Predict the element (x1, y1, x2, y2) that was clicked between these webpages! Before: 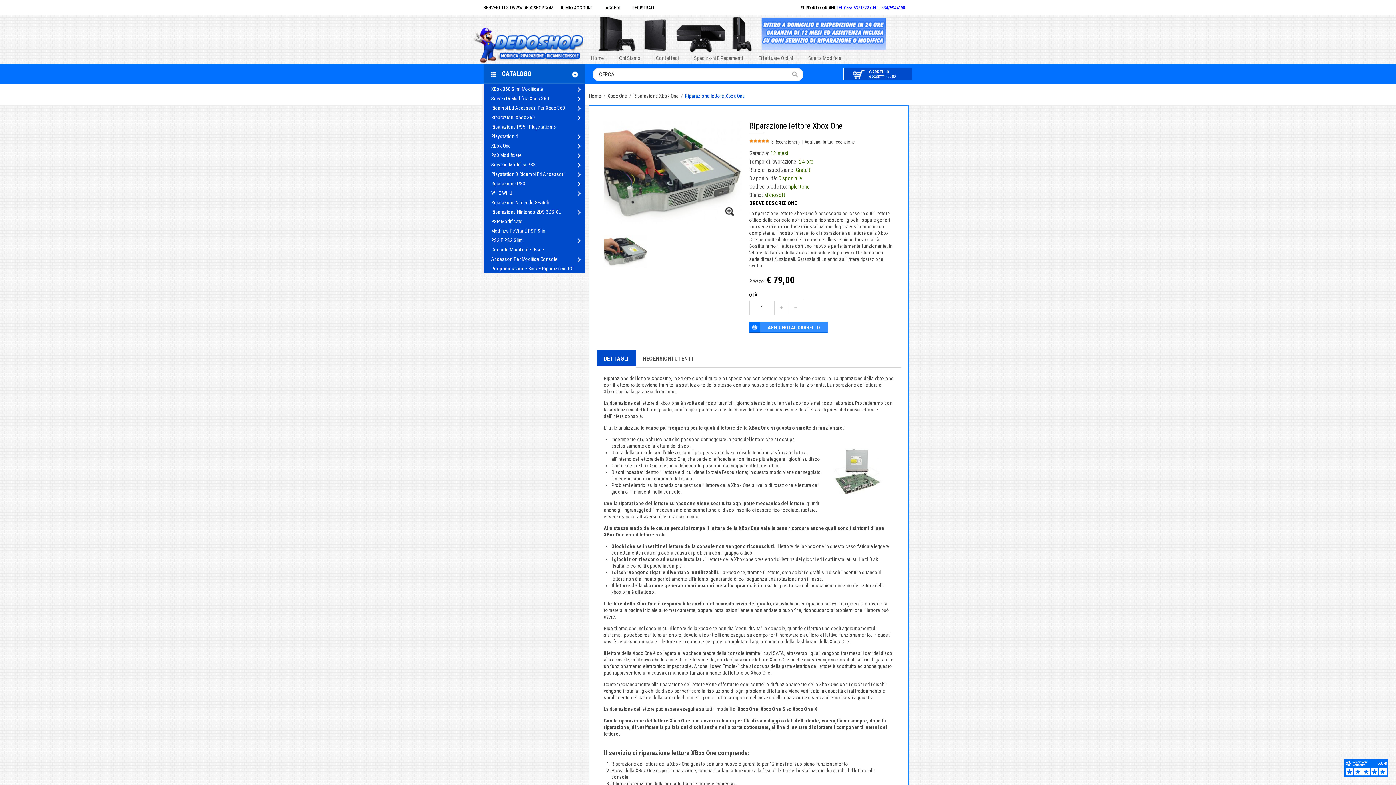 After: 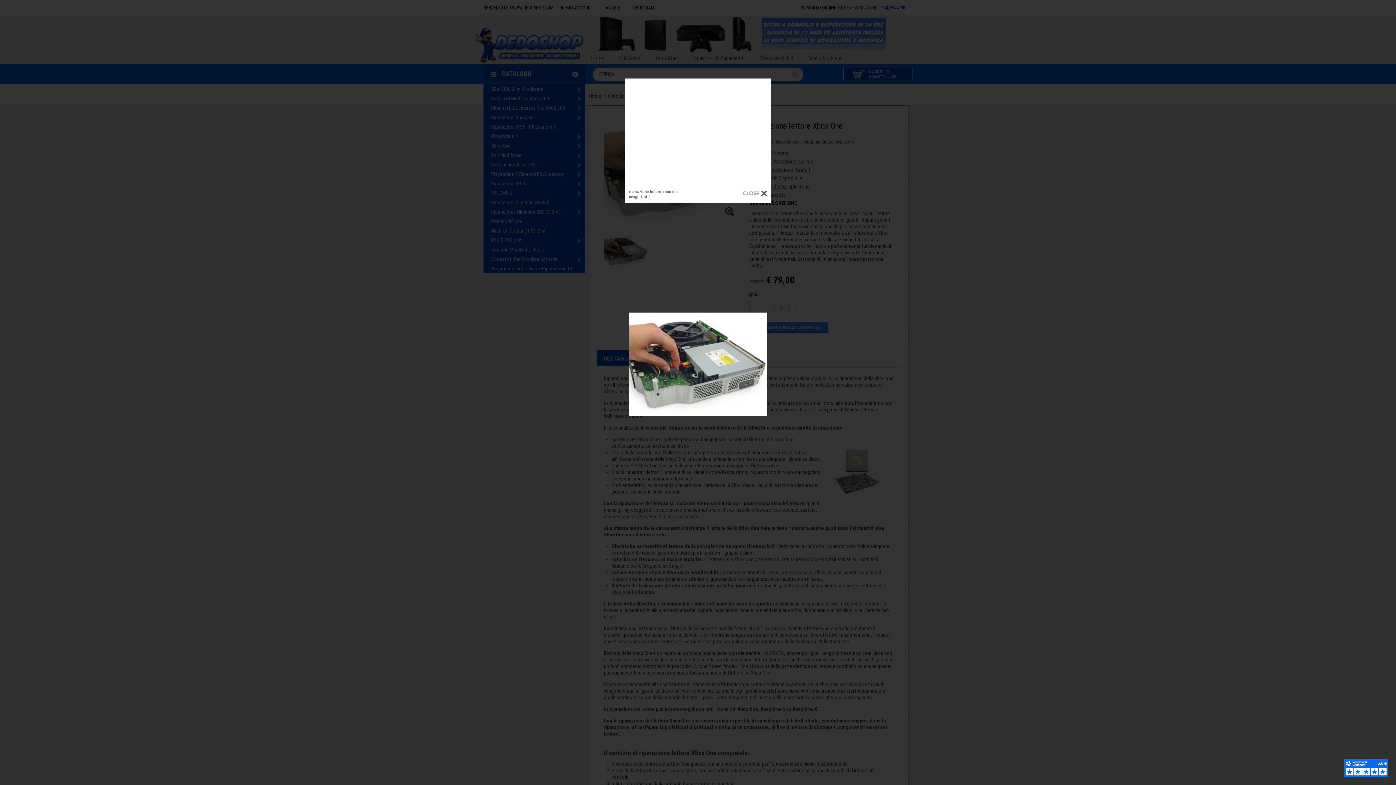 Action: bbox: (725, 207, 734, 216)